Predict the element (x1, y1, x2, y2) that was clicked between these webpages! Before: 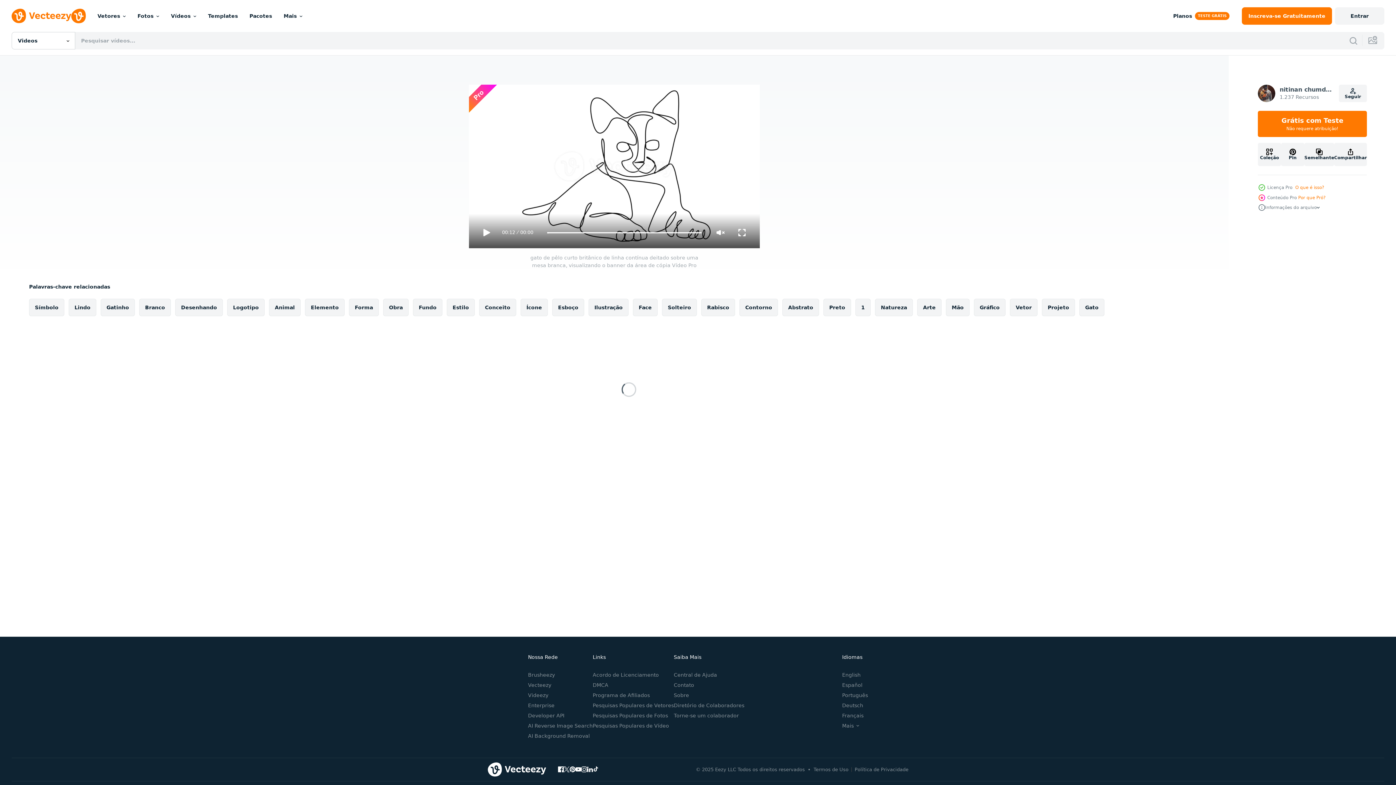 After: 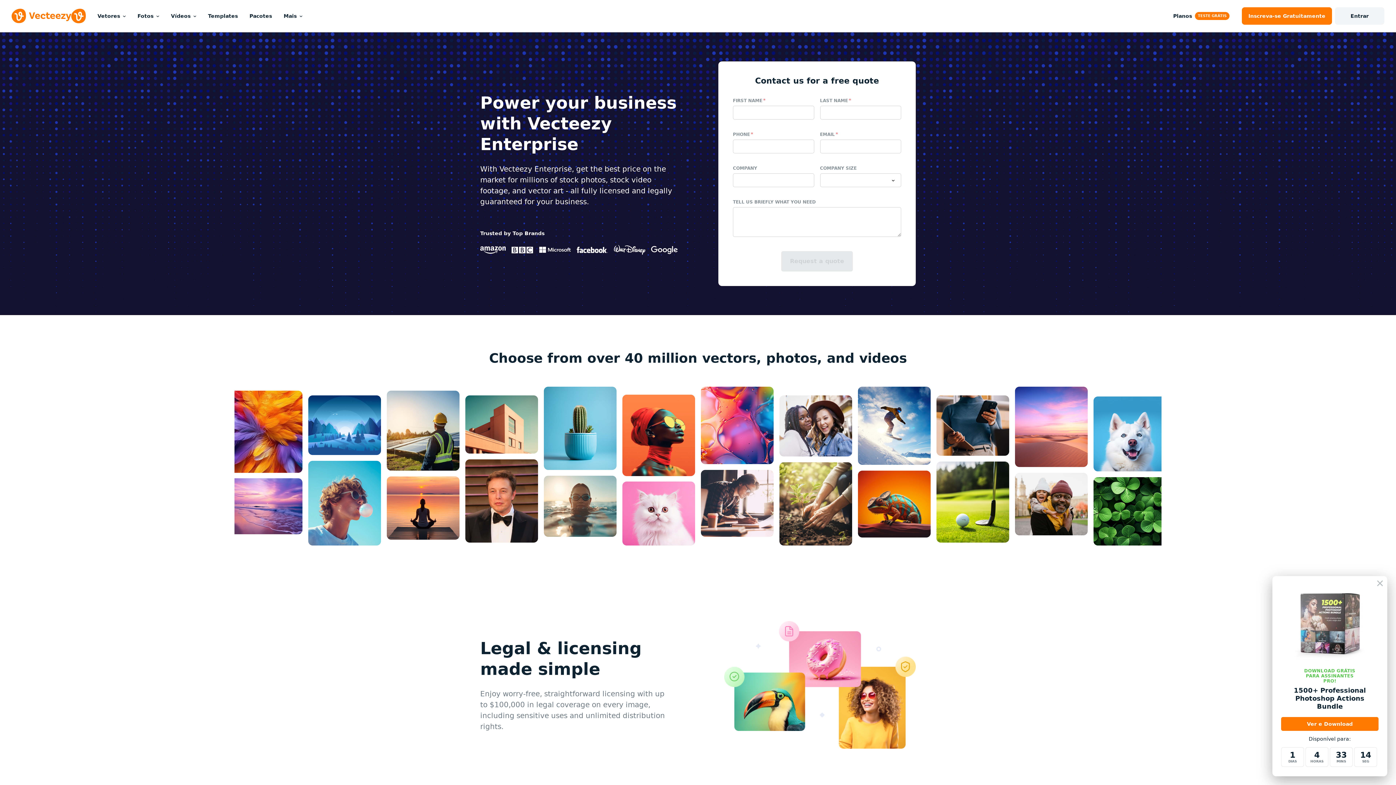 Action: bbox: (528, 702, 554, 708) label: Enterprise